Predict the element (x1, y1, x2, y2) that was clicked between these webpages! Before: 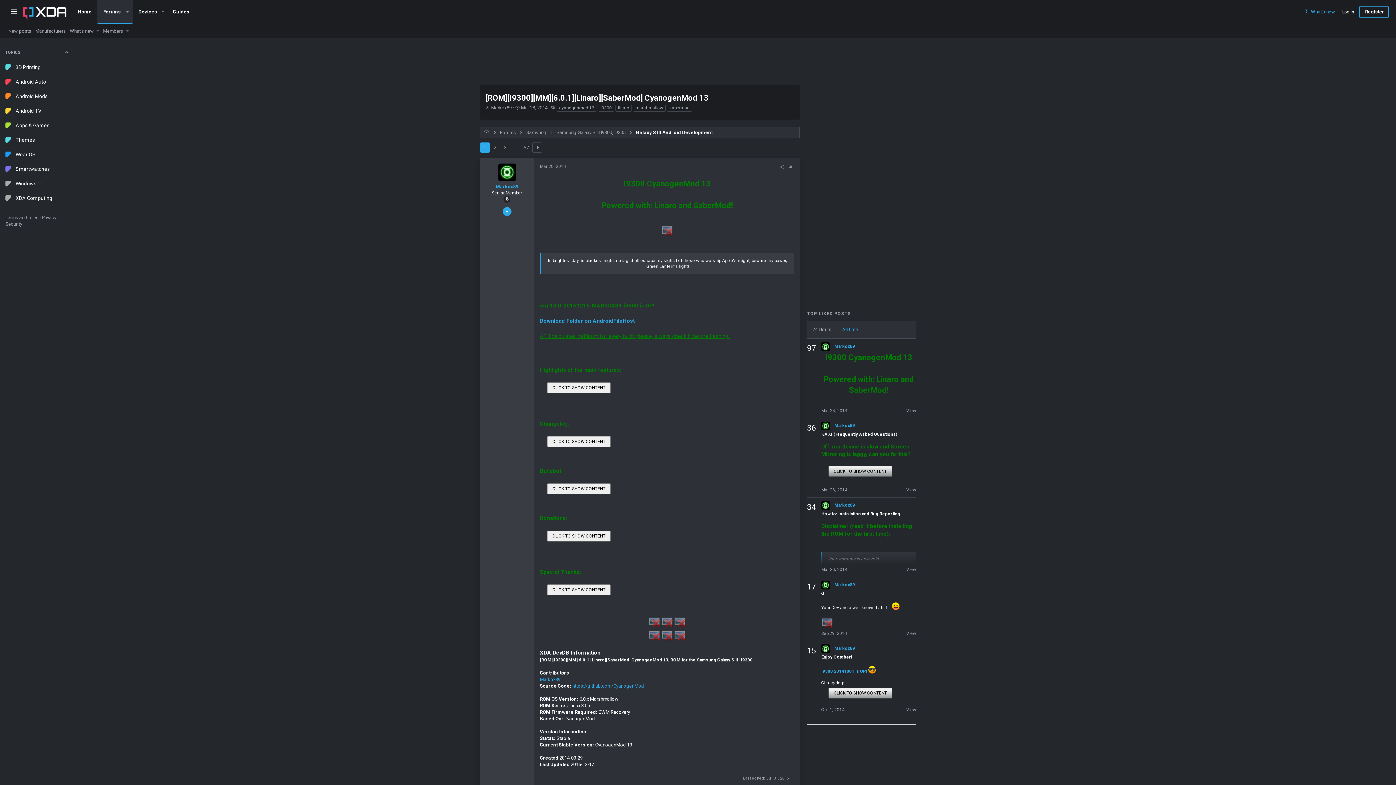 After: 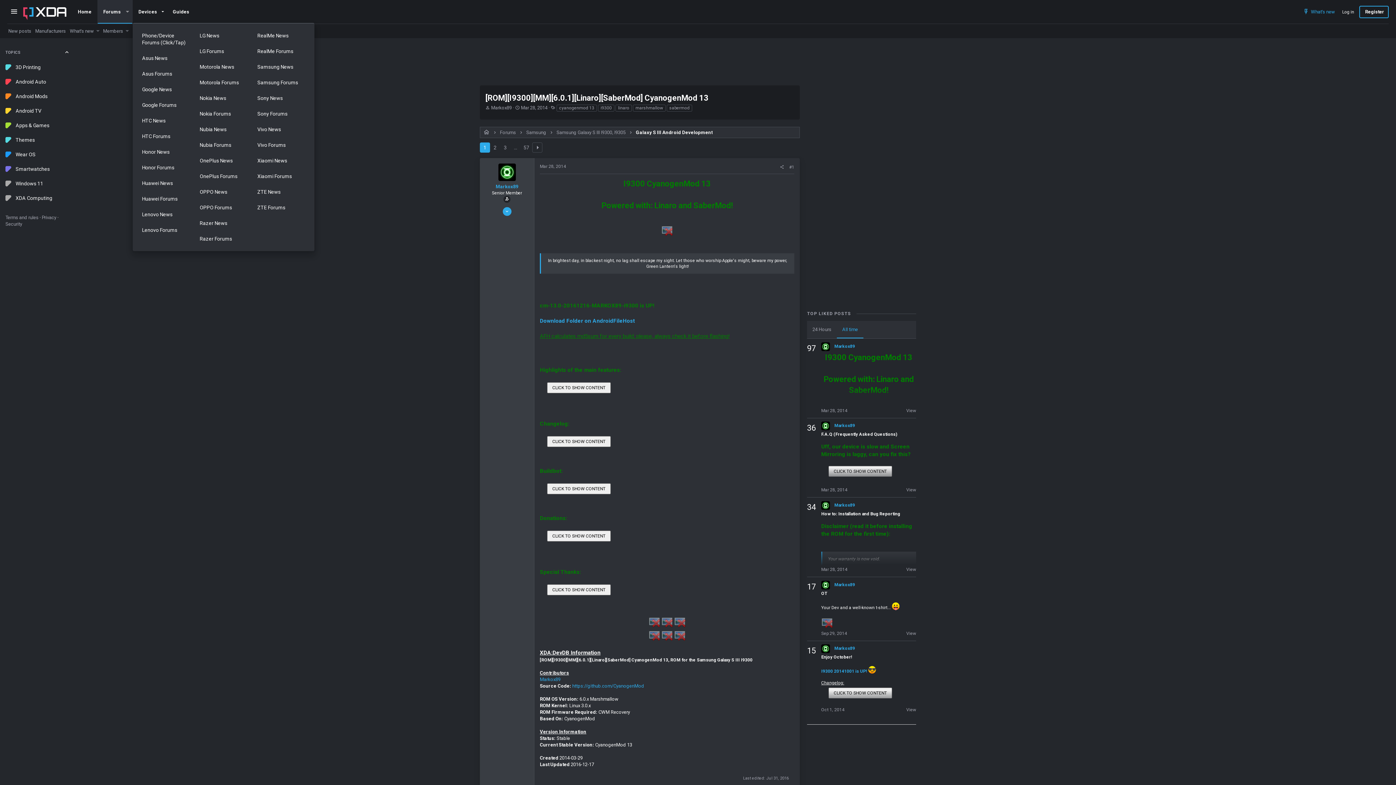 Action: label: Devices bbox: (132, 3, 167, 20)